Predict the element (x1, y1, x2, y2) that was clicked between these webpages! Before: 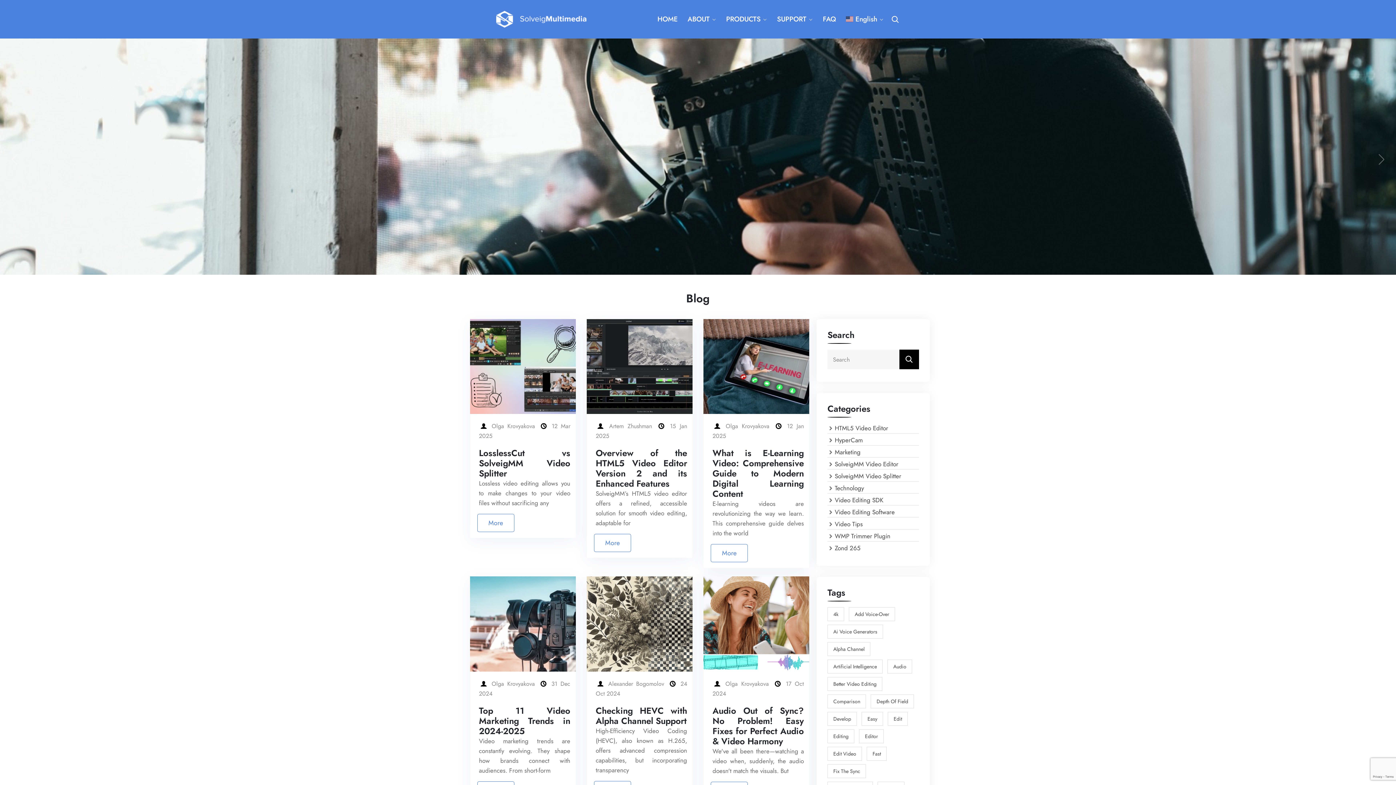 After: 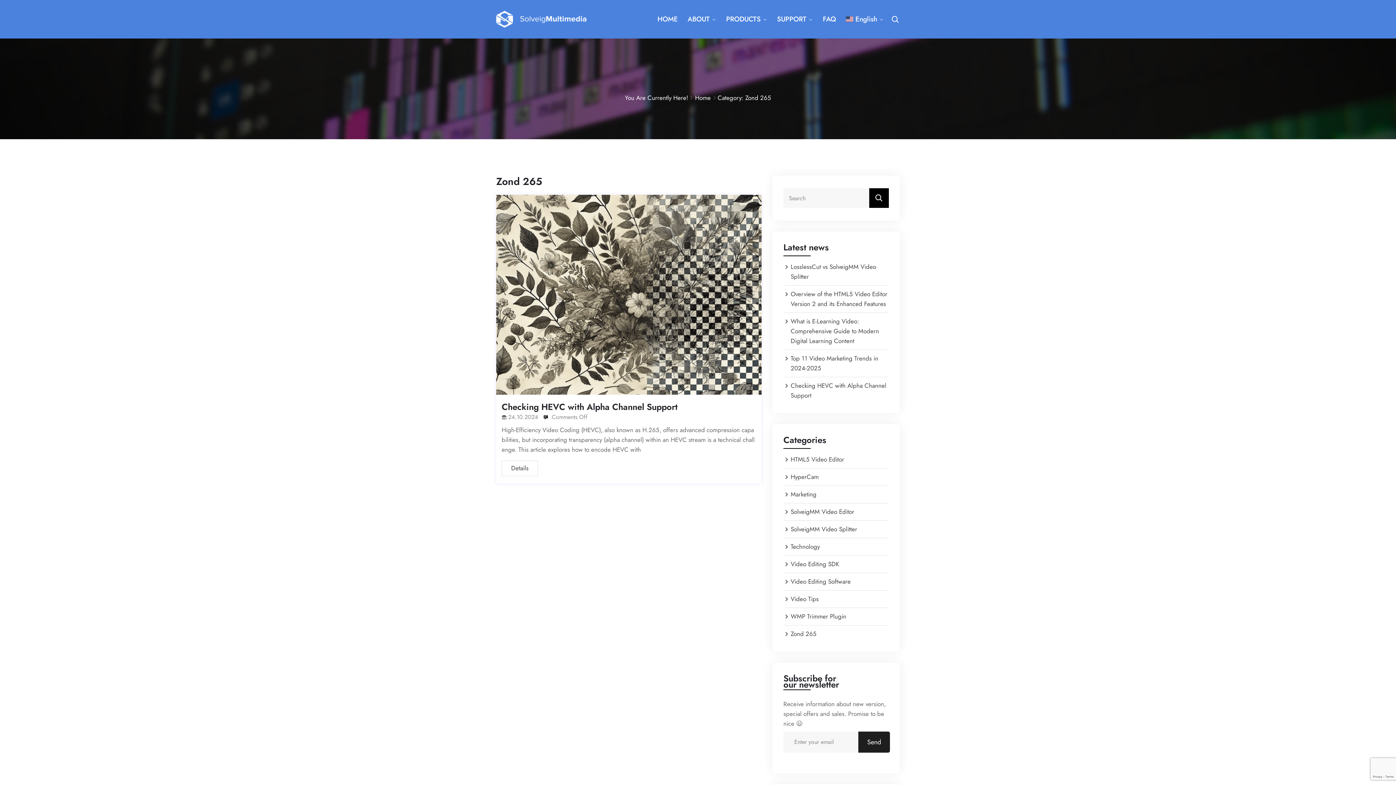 Action: label: Zond 265 bbox: (835, 544, 860, 552)